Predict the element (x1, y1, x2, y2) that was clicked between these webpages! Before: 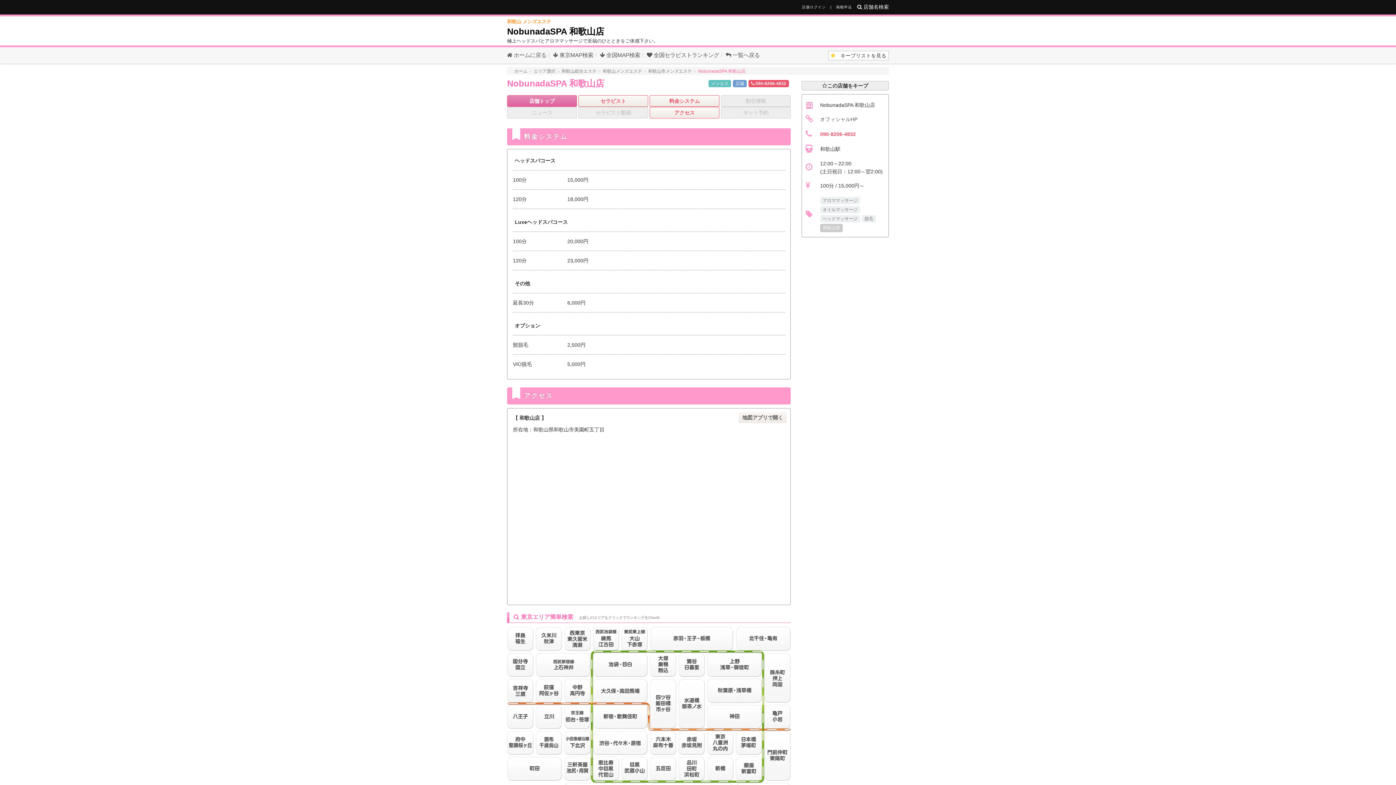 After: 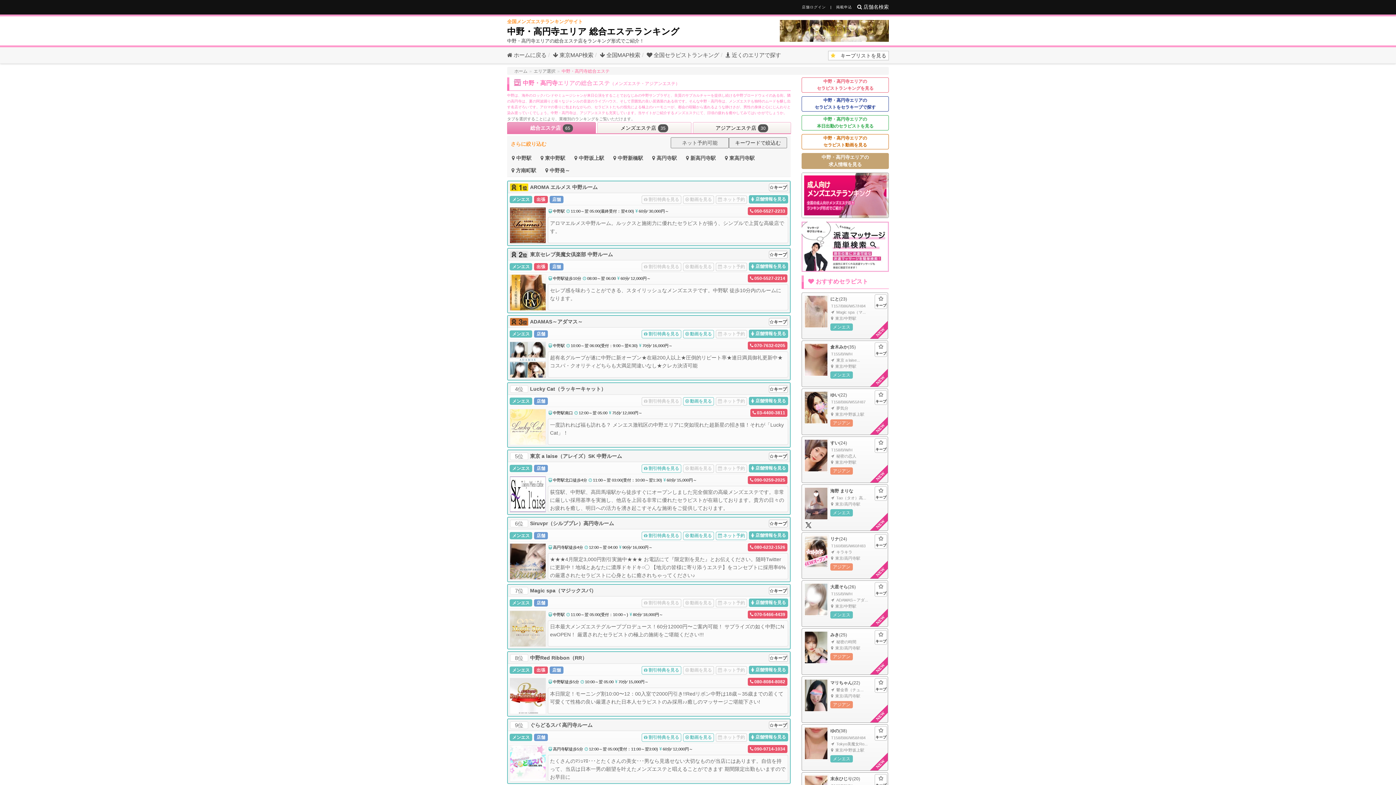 Action: bbox: (564, 679, 592, 685)